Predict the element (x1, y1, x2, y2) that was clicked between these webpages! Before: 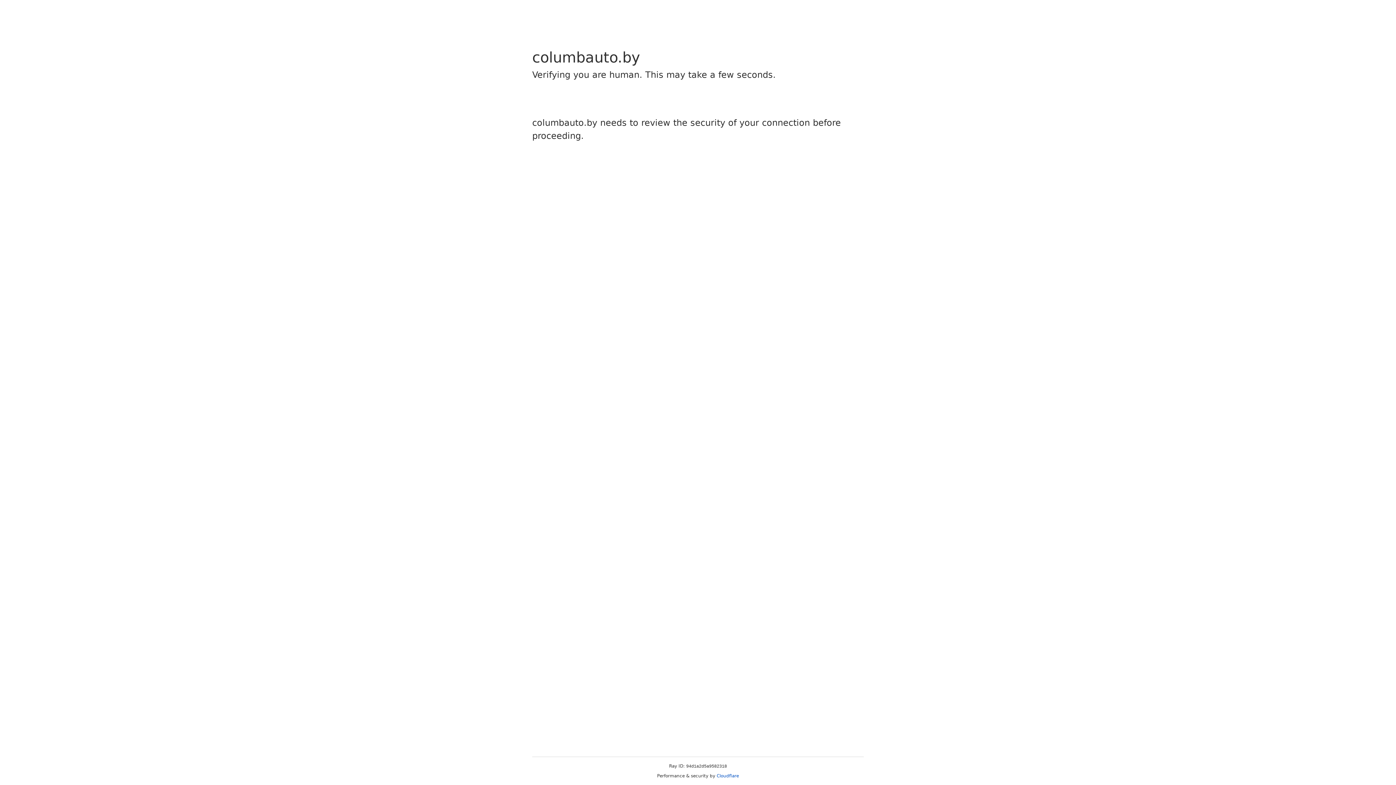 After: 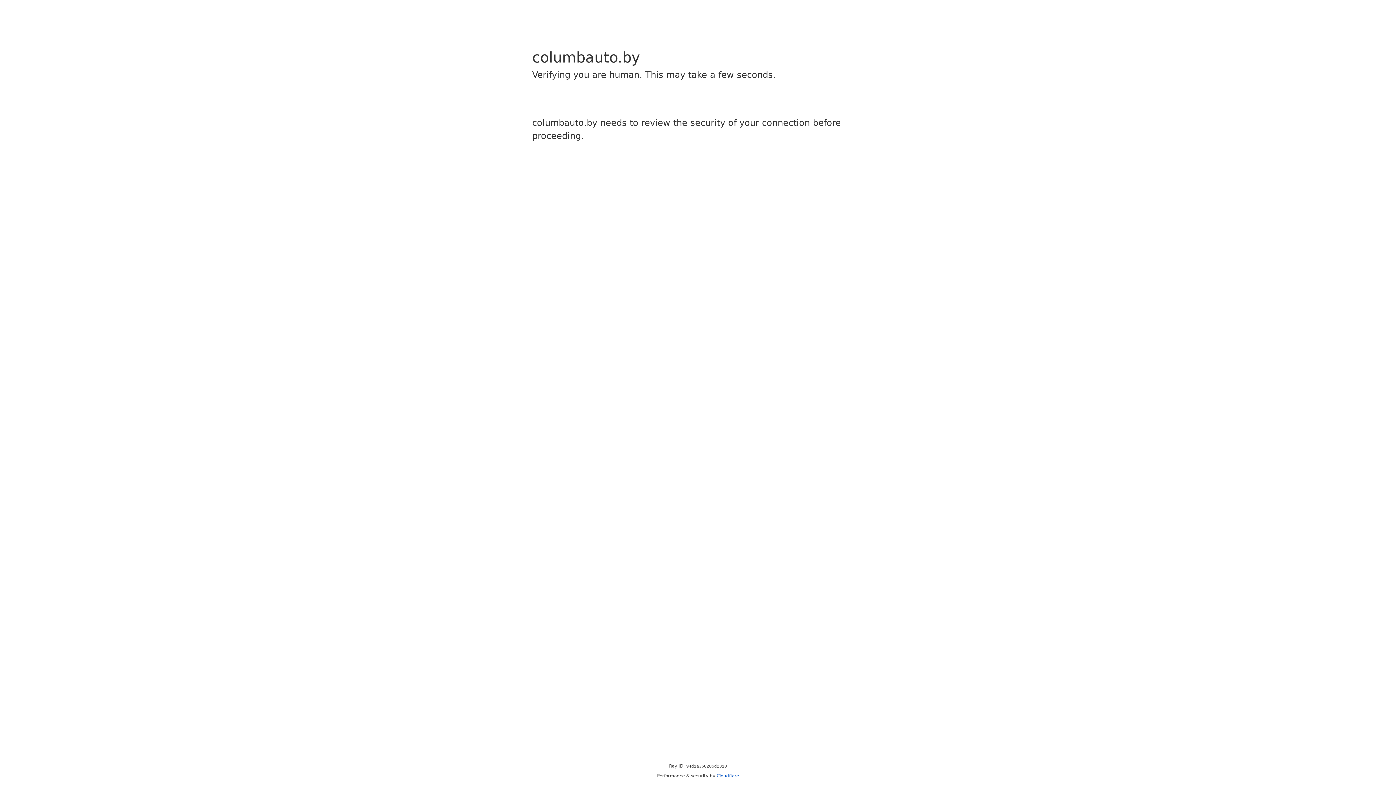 Action: label: Cloudflare bbox: (716, 773, 739, 778)